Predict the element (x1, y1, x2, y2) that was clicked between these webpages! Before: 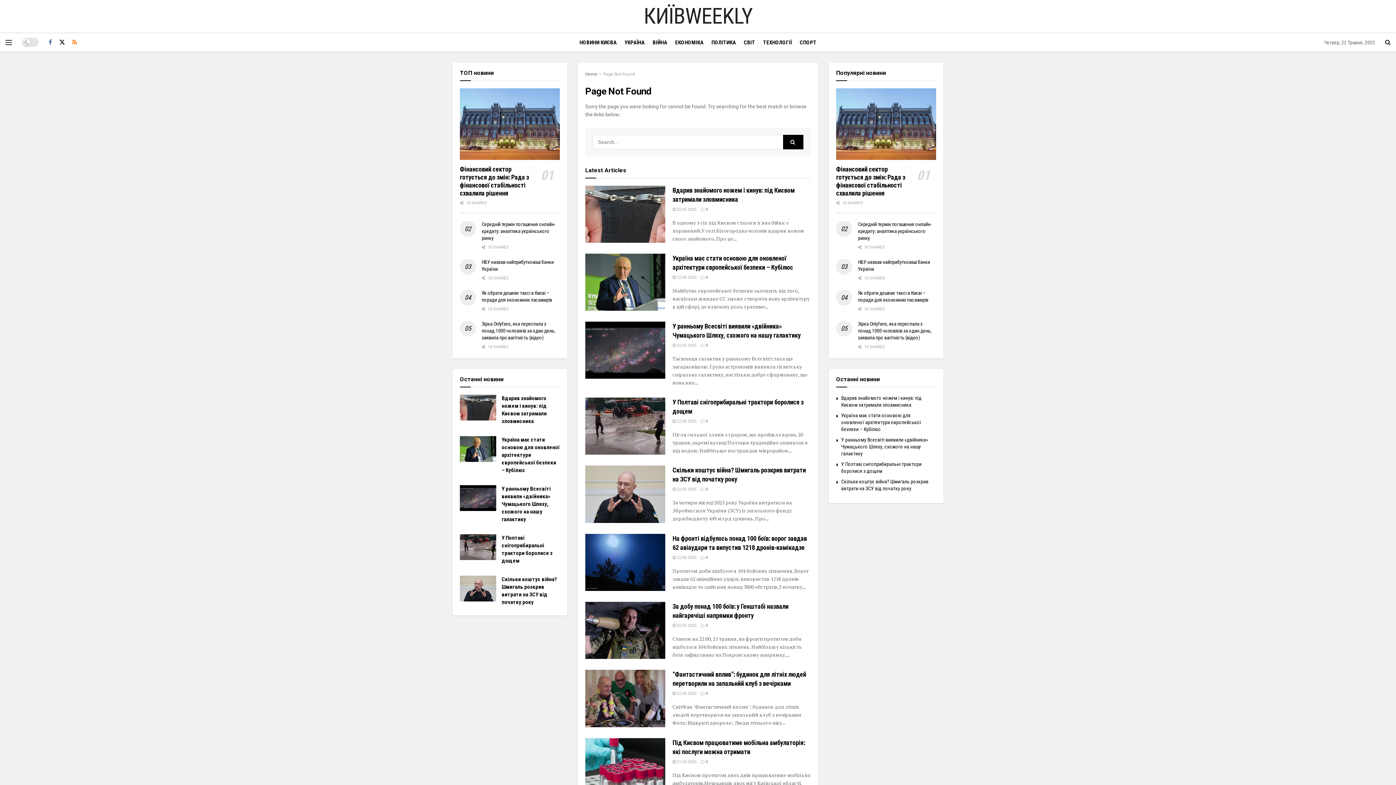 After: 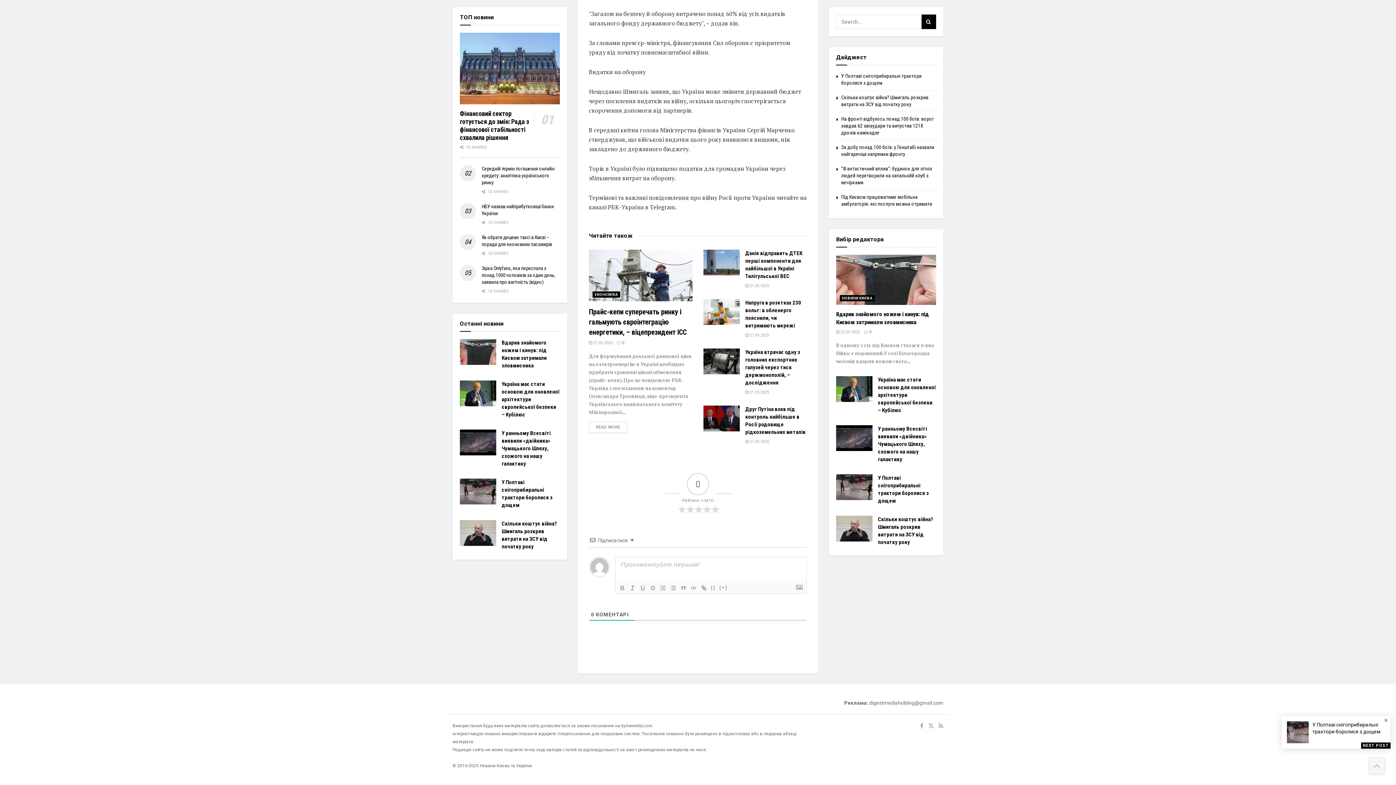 Action: label:  0 bbox: (700, 487, 708, 492)